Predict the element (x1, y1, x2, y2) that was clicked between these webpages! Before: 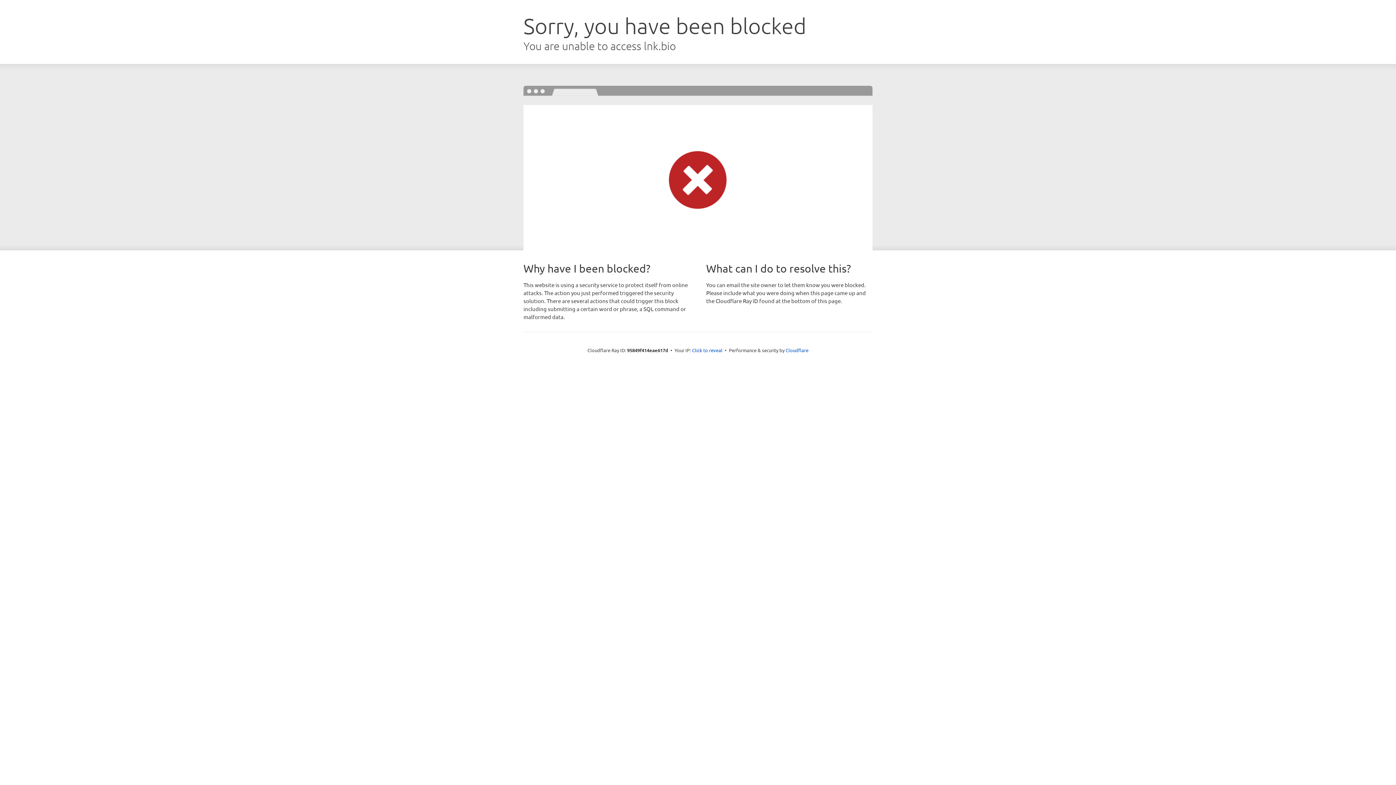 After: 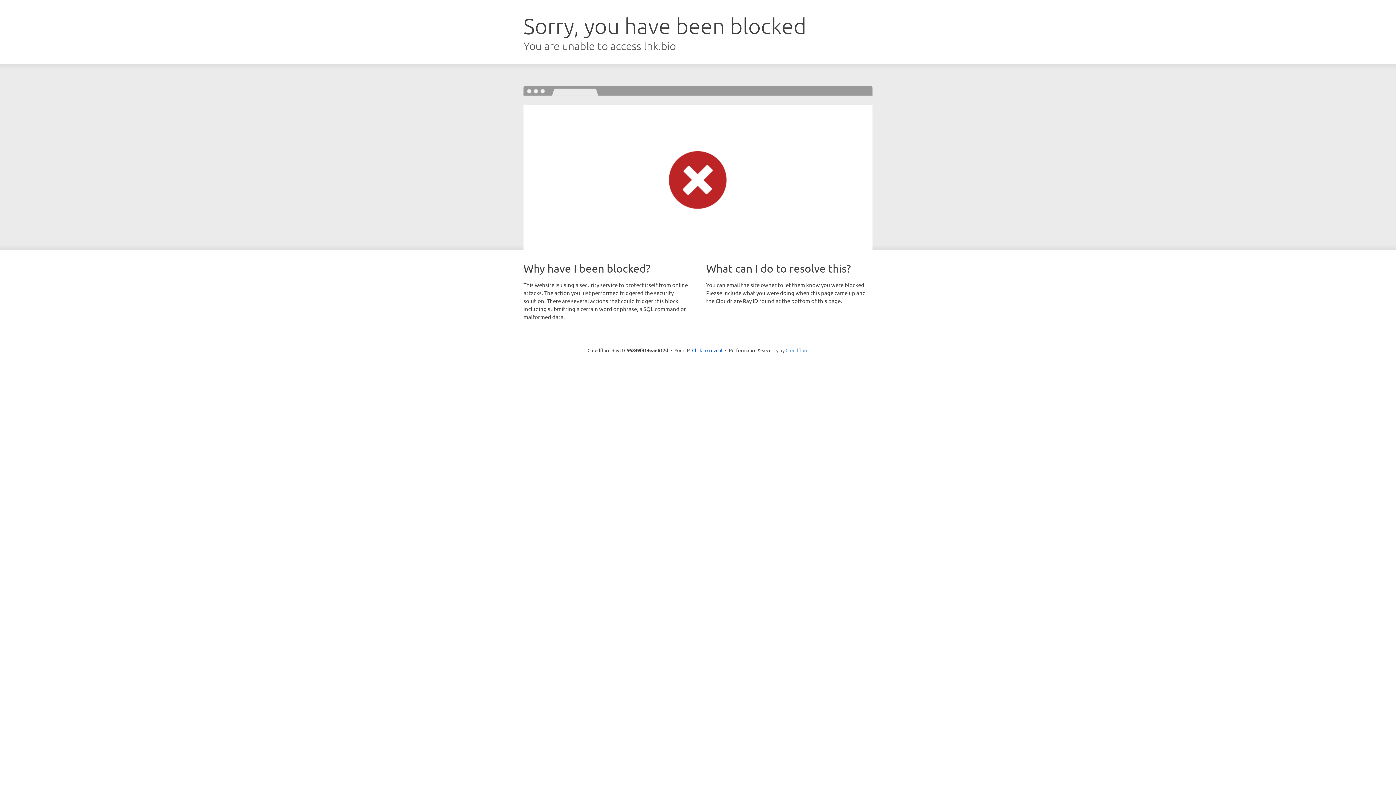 Action: bbox: (785, 347, 808, 353) label: Cloudflare